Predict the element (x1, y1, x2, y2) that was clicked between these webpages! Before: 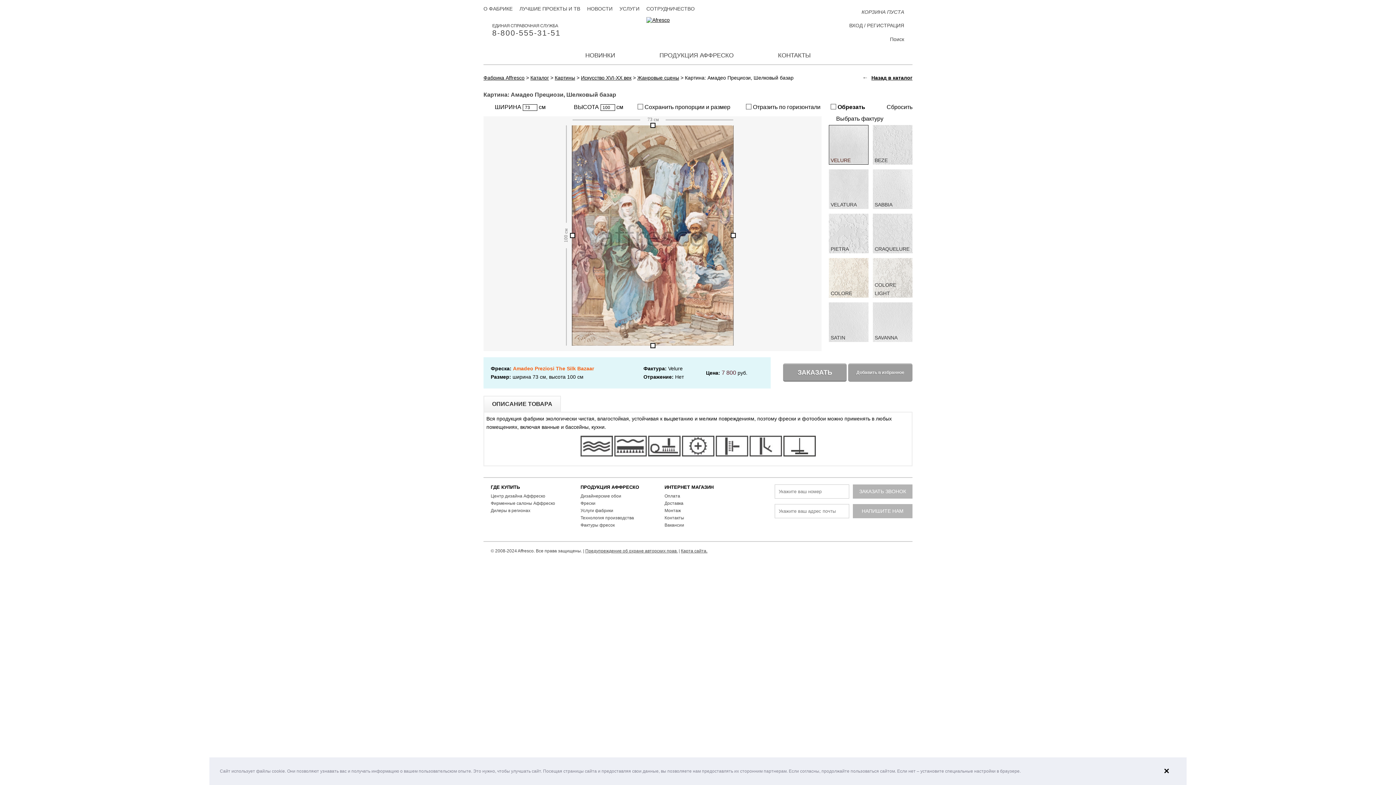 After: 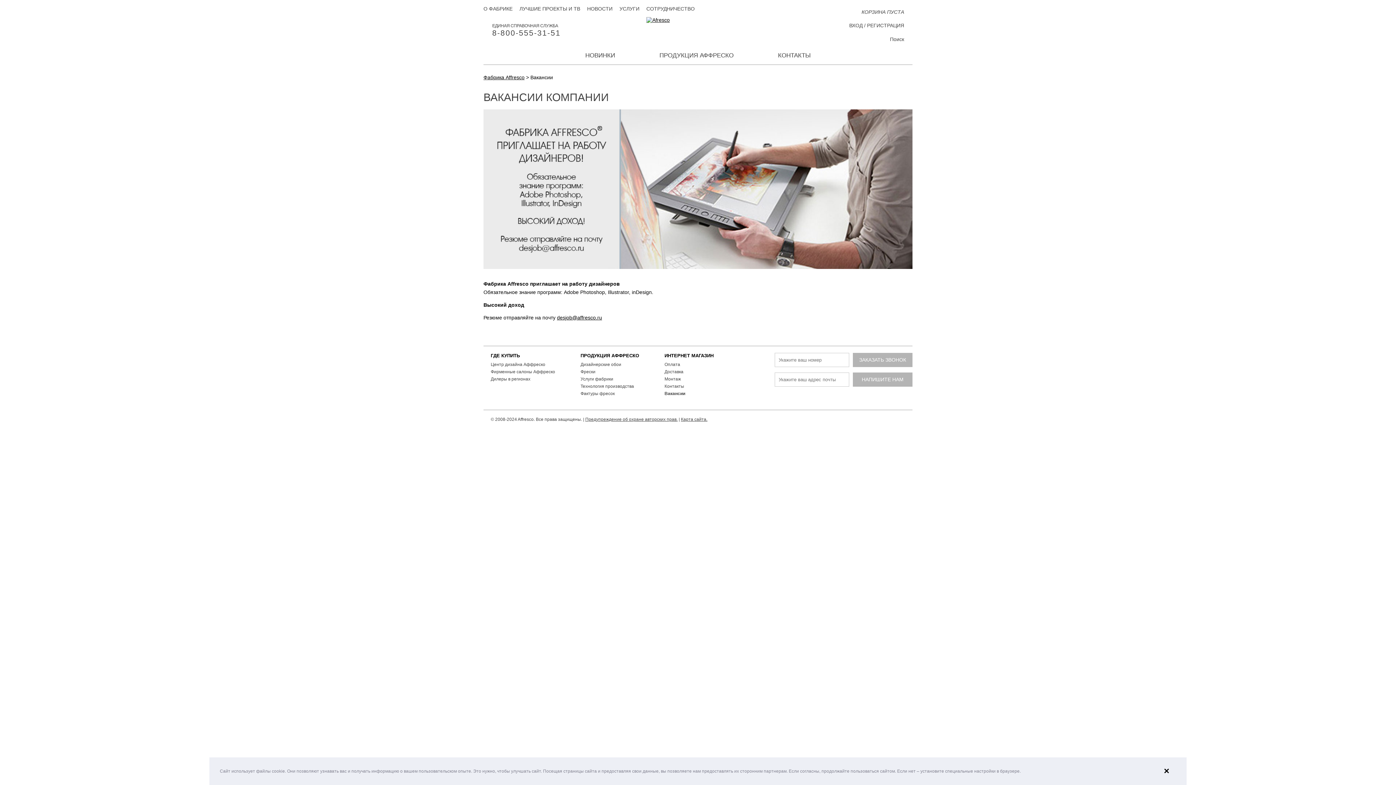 Action: label: Вакансии bbox: (664, 522, 684, 528)